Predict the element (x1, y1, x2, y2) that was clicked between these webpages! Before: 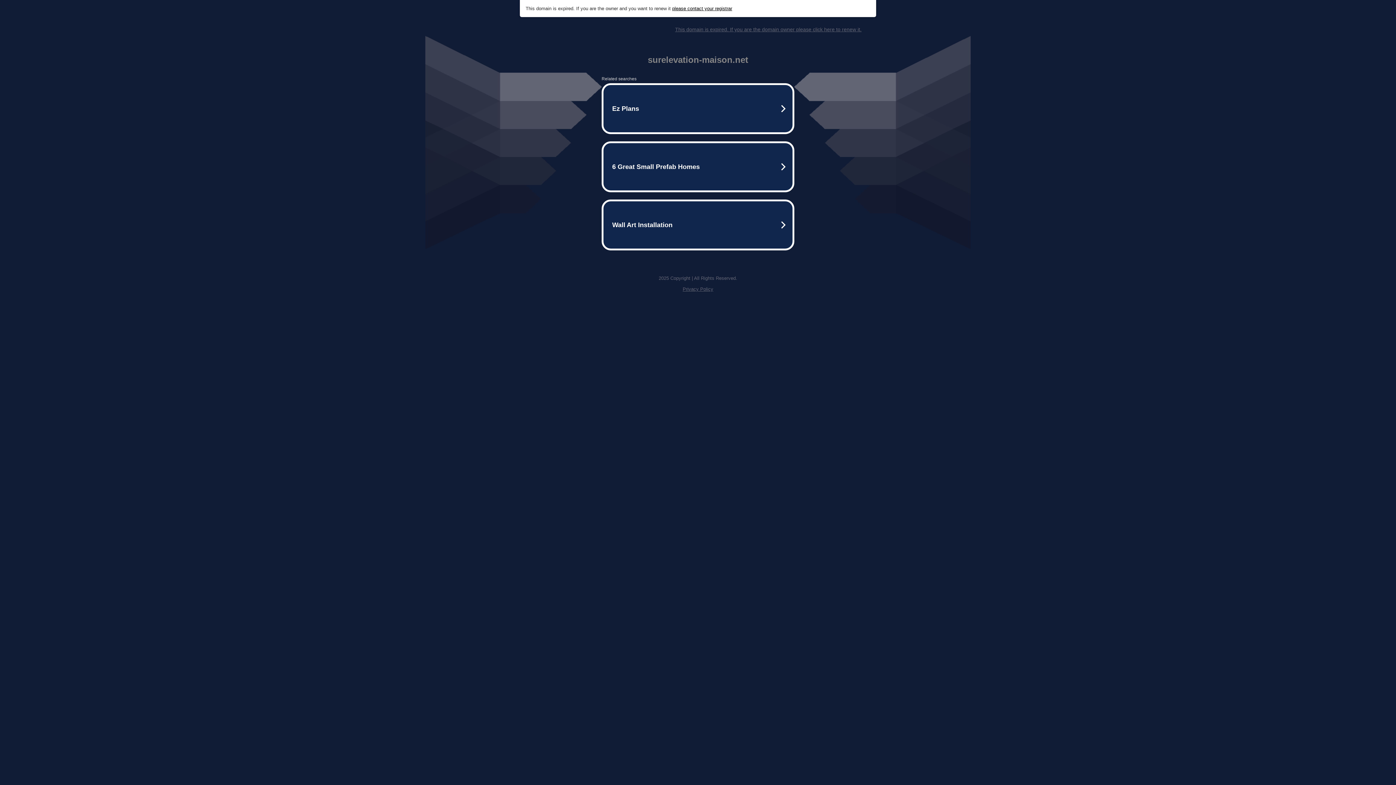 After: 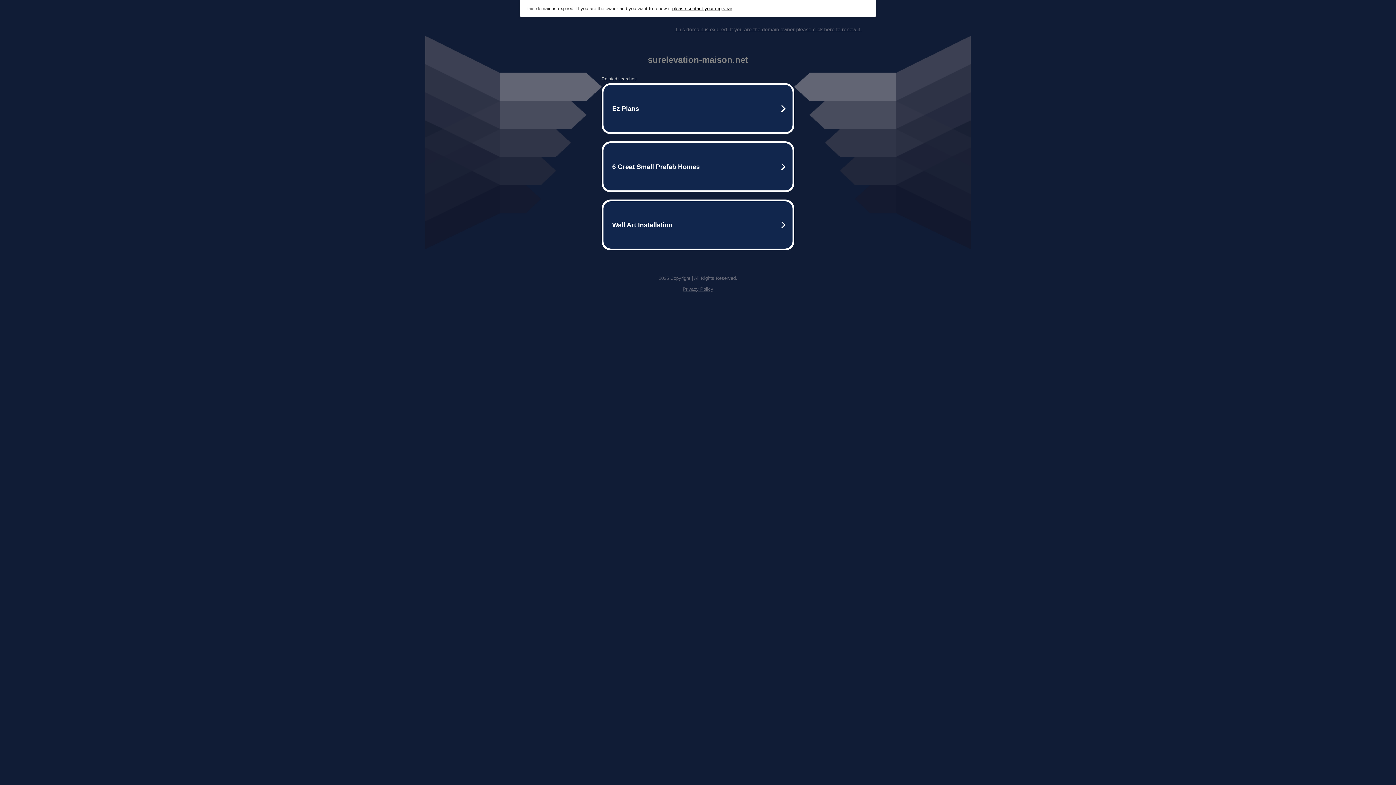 Action: label: Privacy Policy bbox: (682, 286, 713, 292)